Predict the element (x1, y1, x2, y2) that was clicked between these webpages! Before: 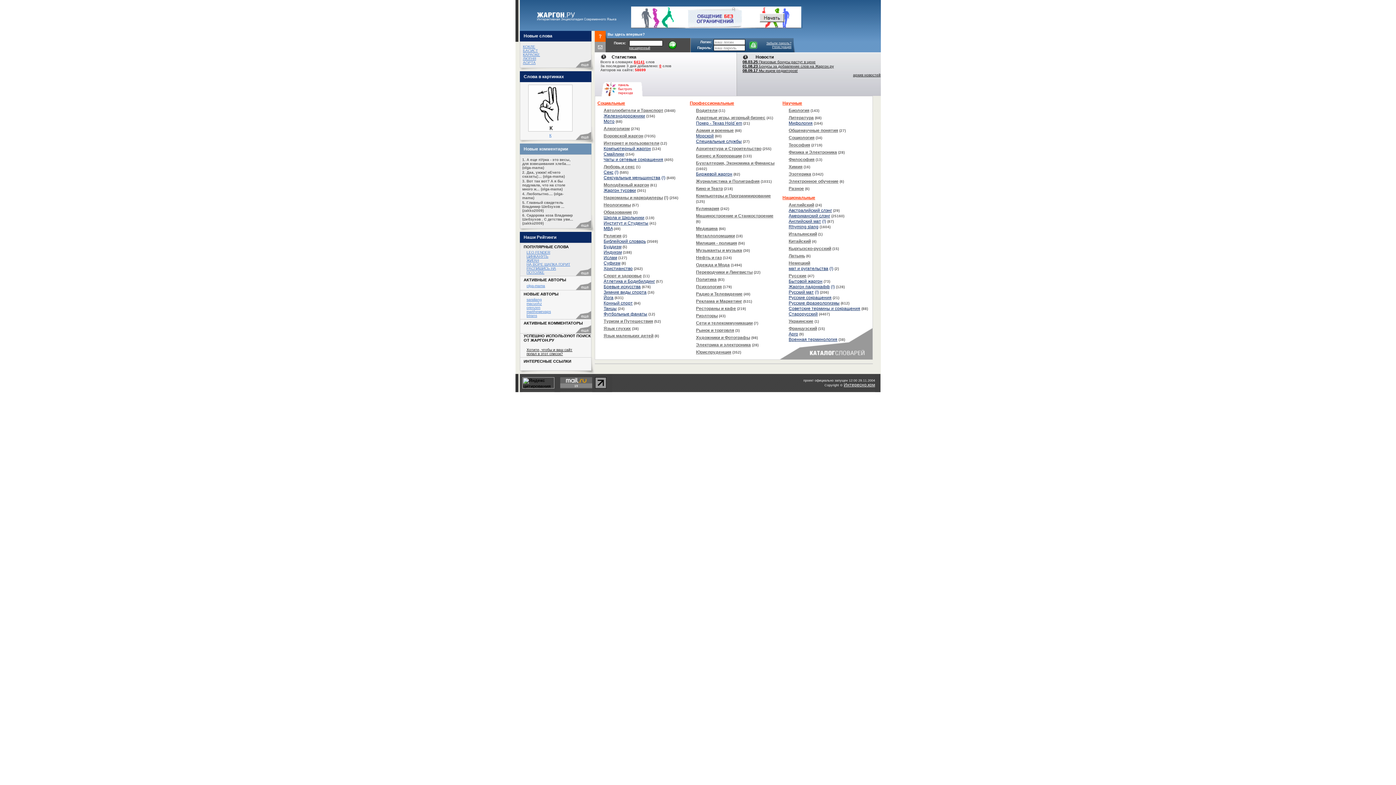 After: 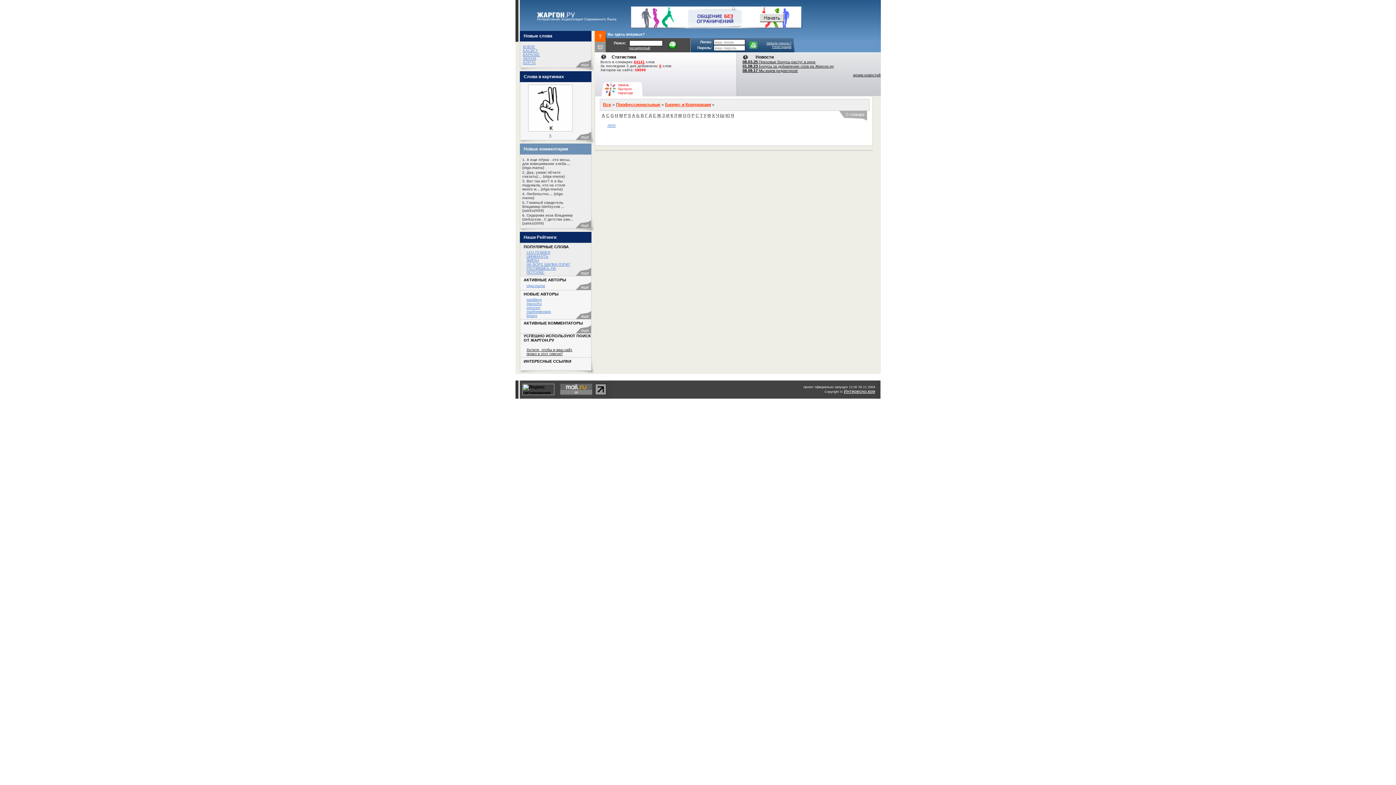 Action: label: Бизнес и Корпорации bbox: (696, 153, 742, 158)